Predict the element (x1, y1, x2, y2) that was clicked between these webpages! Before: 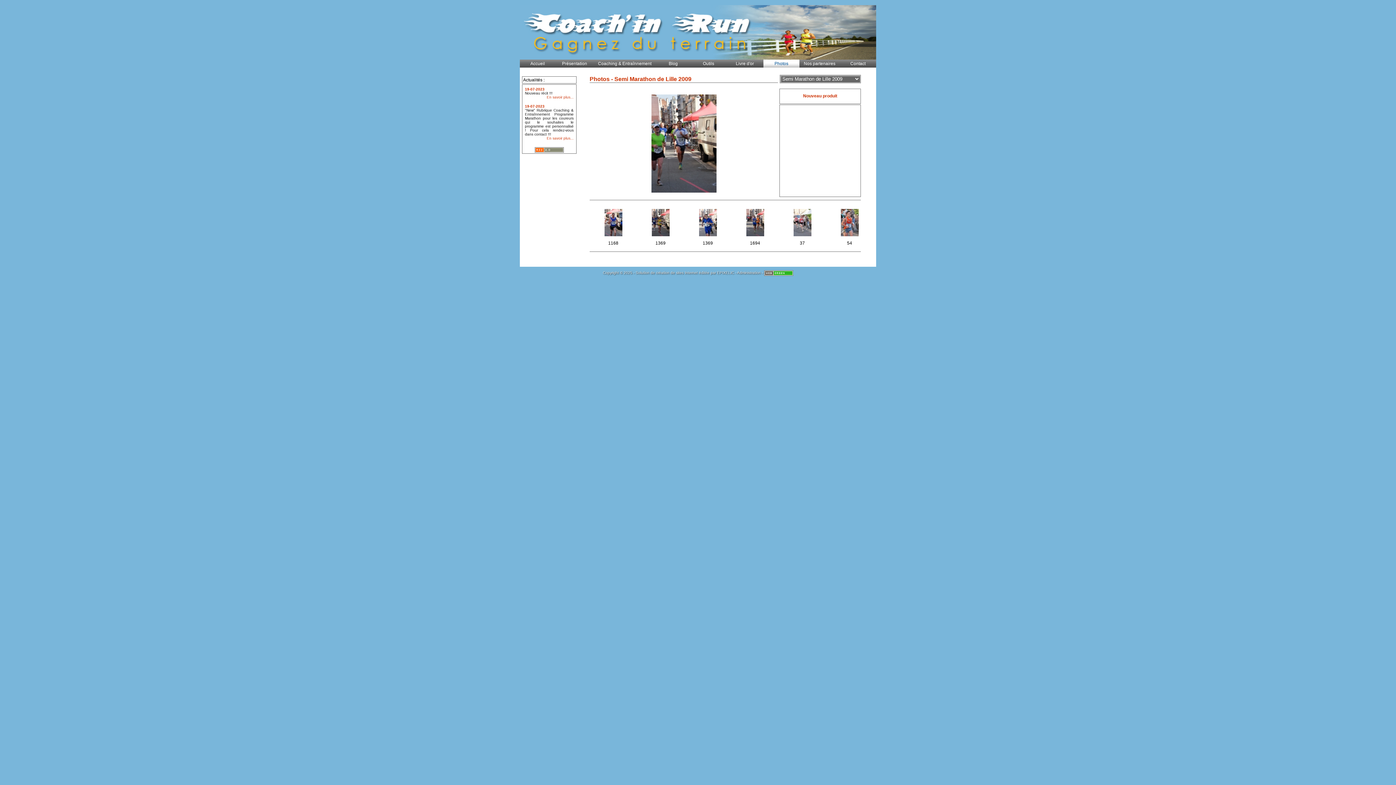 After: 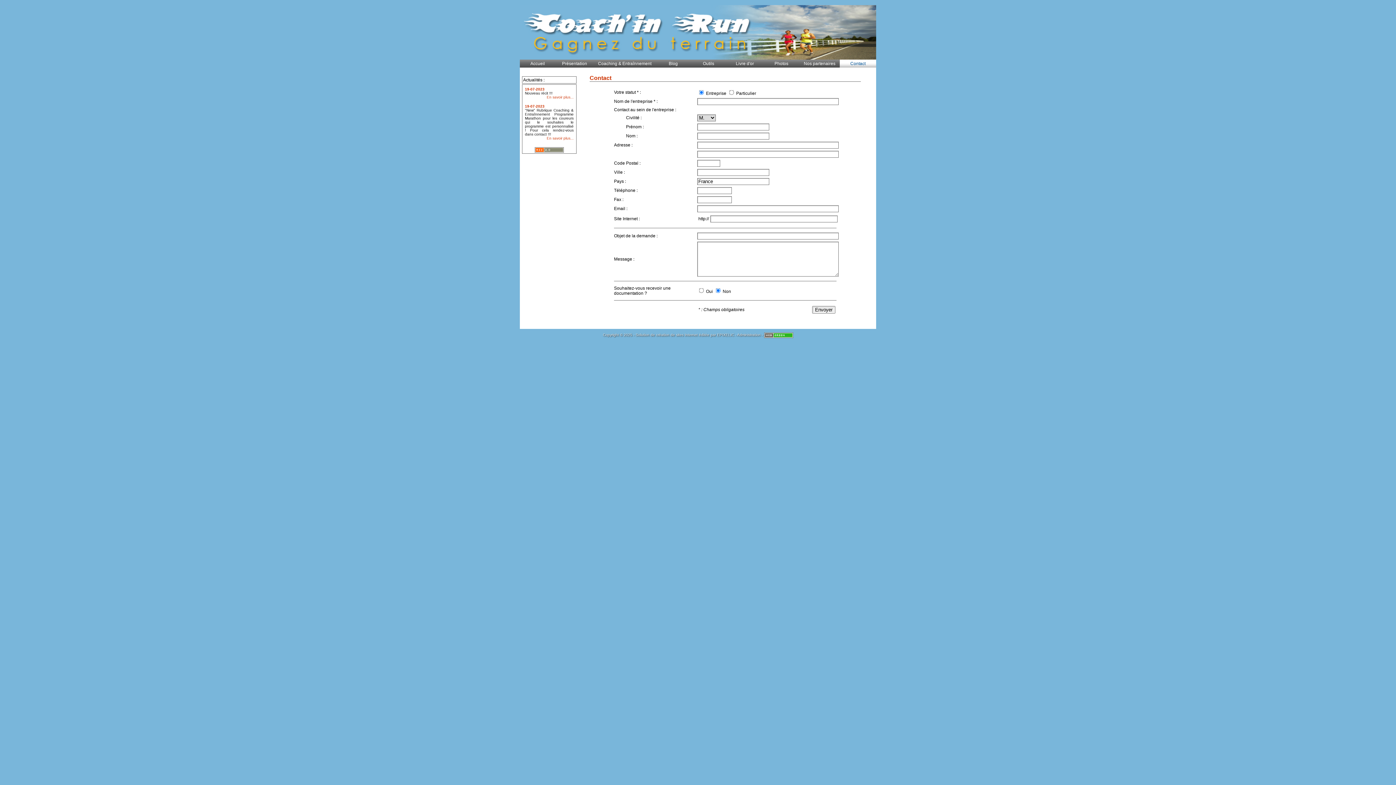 Action: bbox: (840, 59, 876, 67) label: Contact